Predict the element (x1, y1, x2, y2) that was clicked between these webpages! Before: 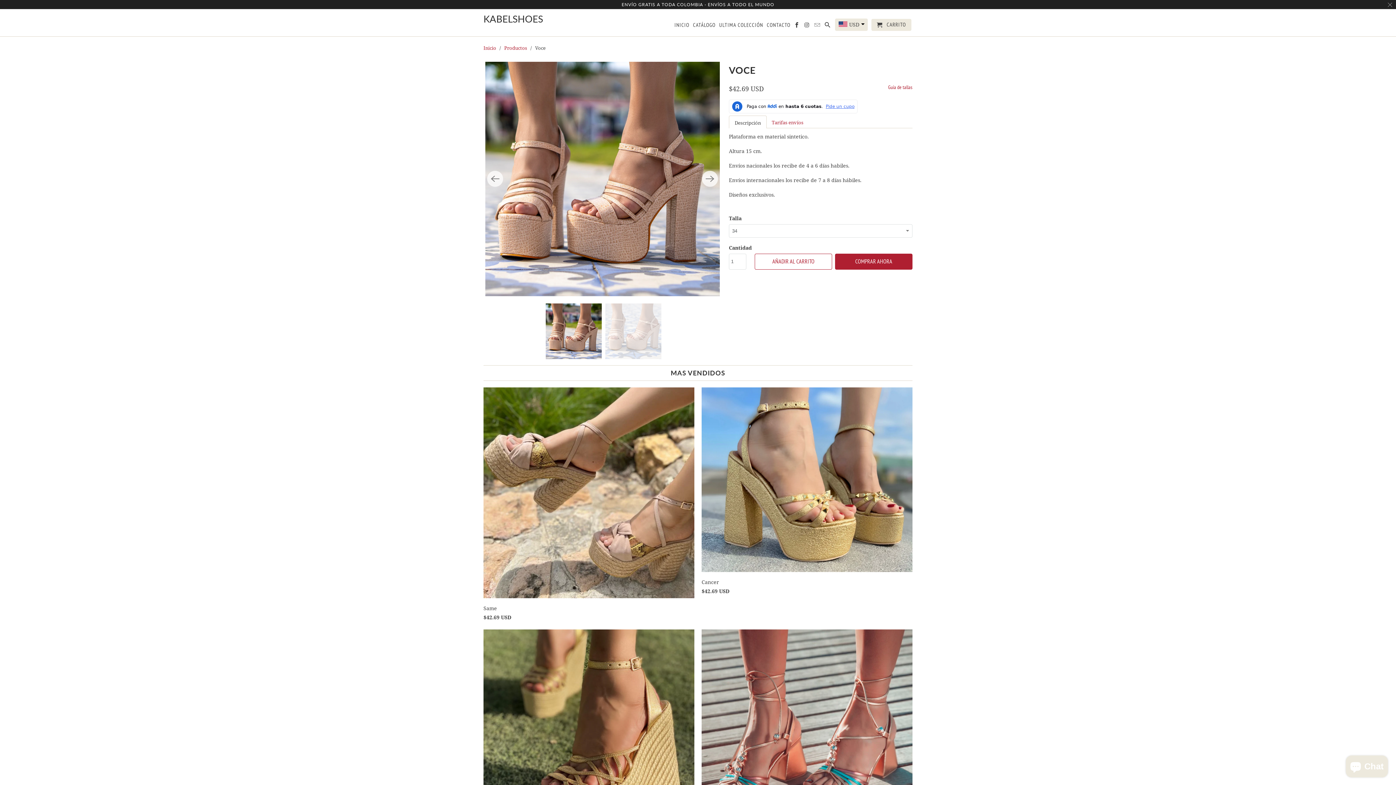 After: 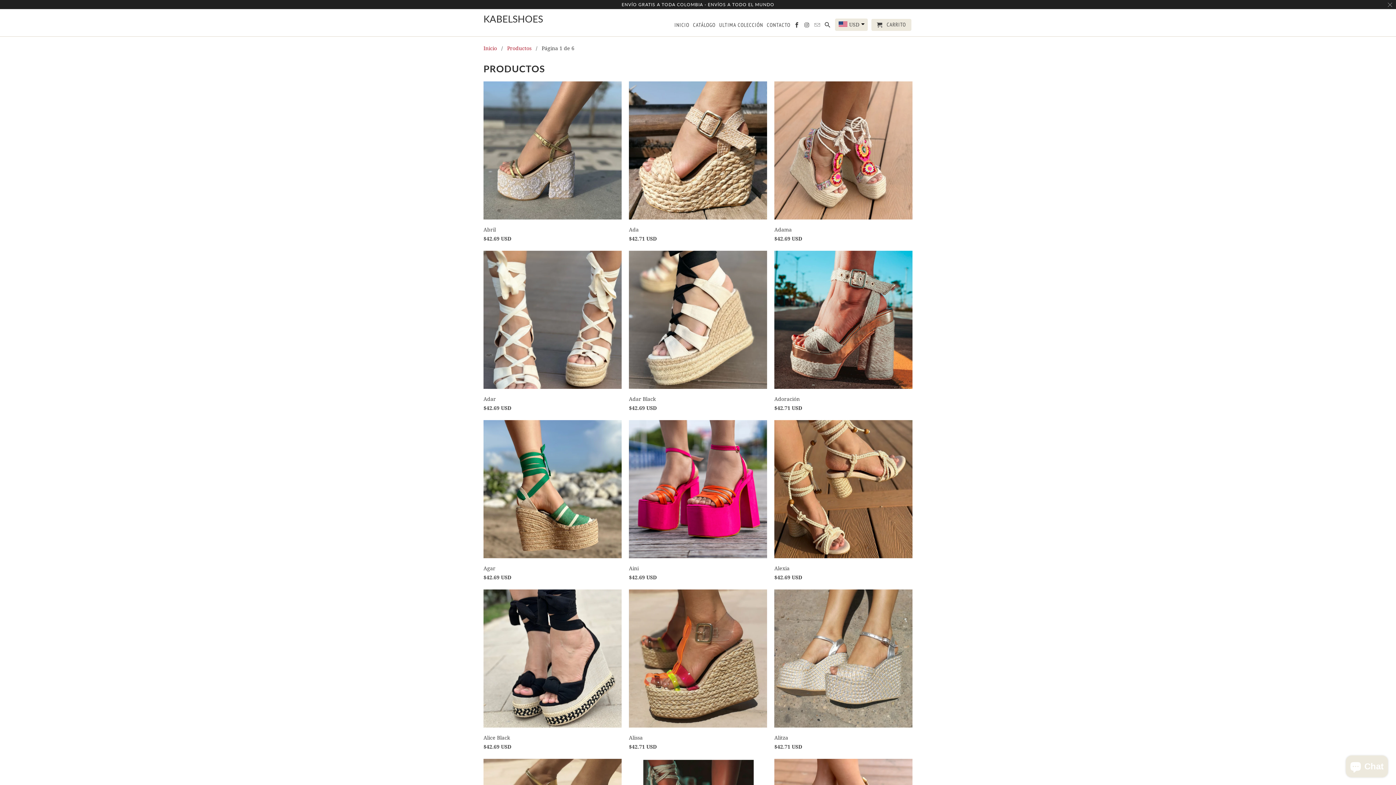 Action: bbox: (504, 44, 527, 51) label: Productos